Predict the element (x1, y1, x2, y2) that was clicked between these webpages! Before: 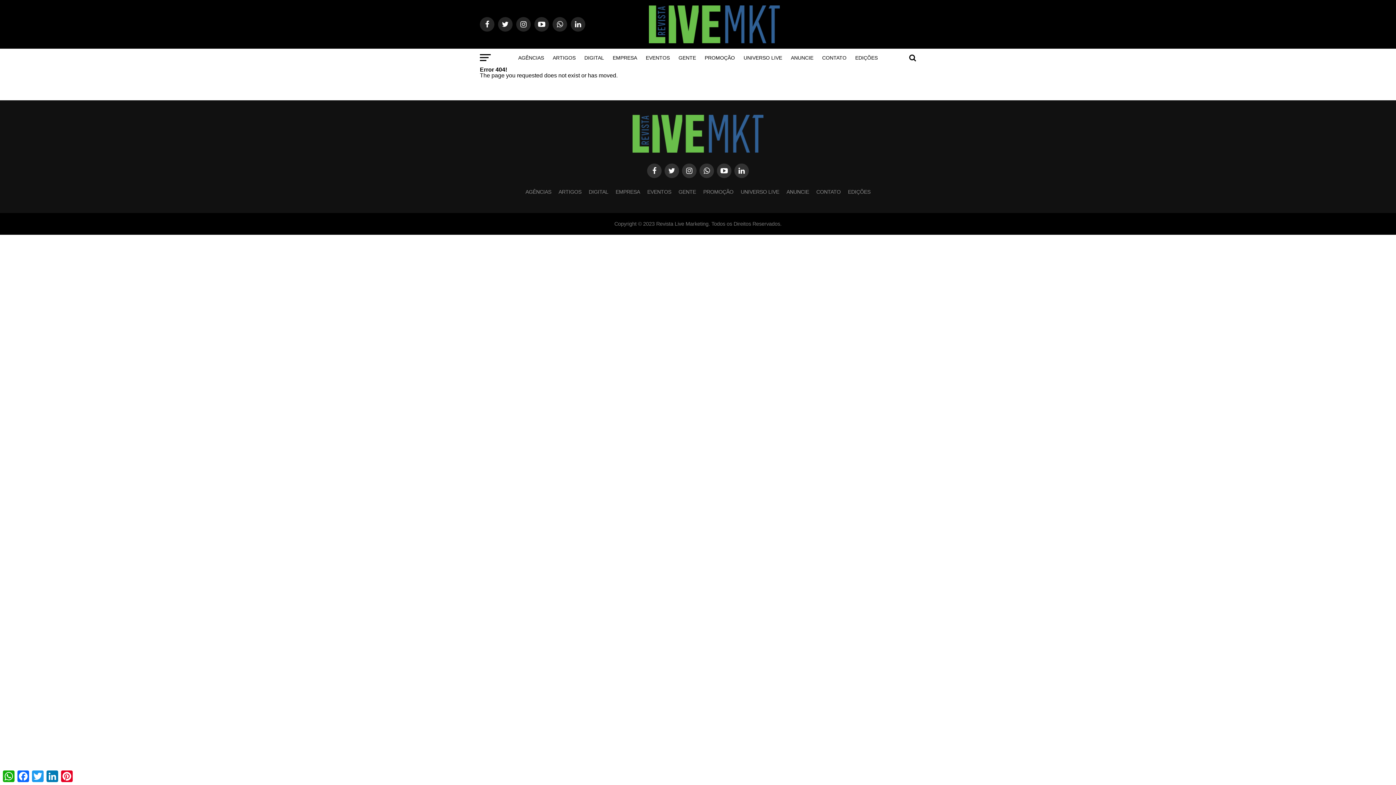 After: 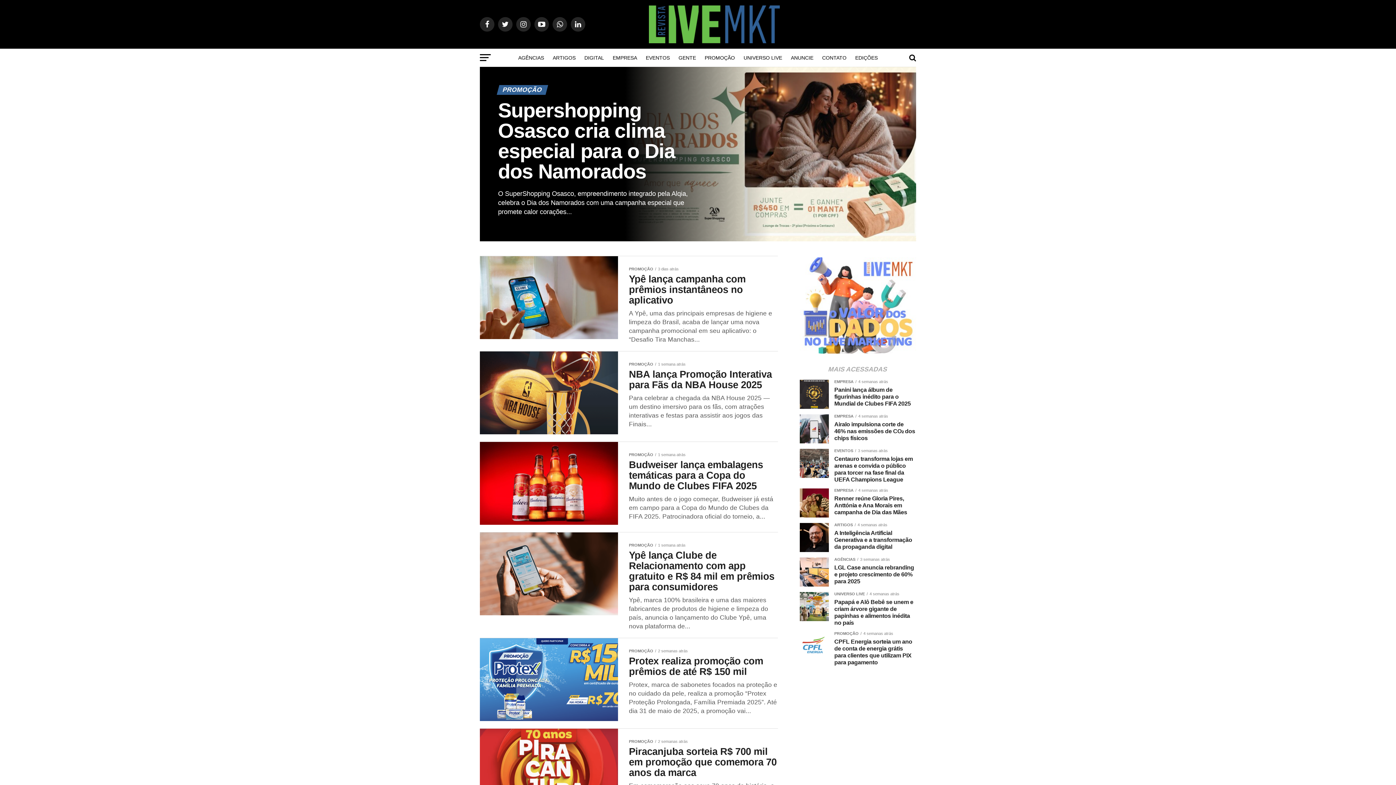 Action: bbox: (703, 189, 733, 194) label: PROMOÇÃO